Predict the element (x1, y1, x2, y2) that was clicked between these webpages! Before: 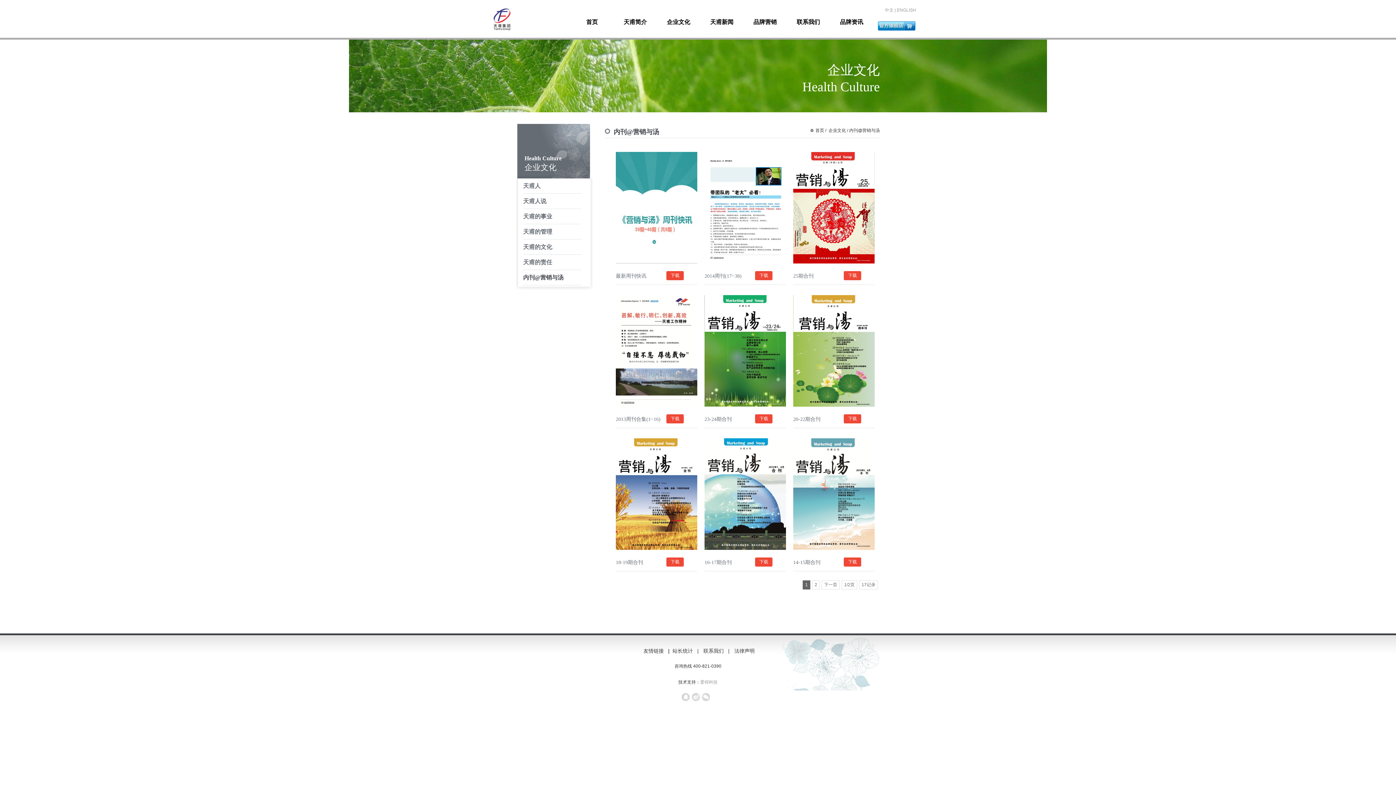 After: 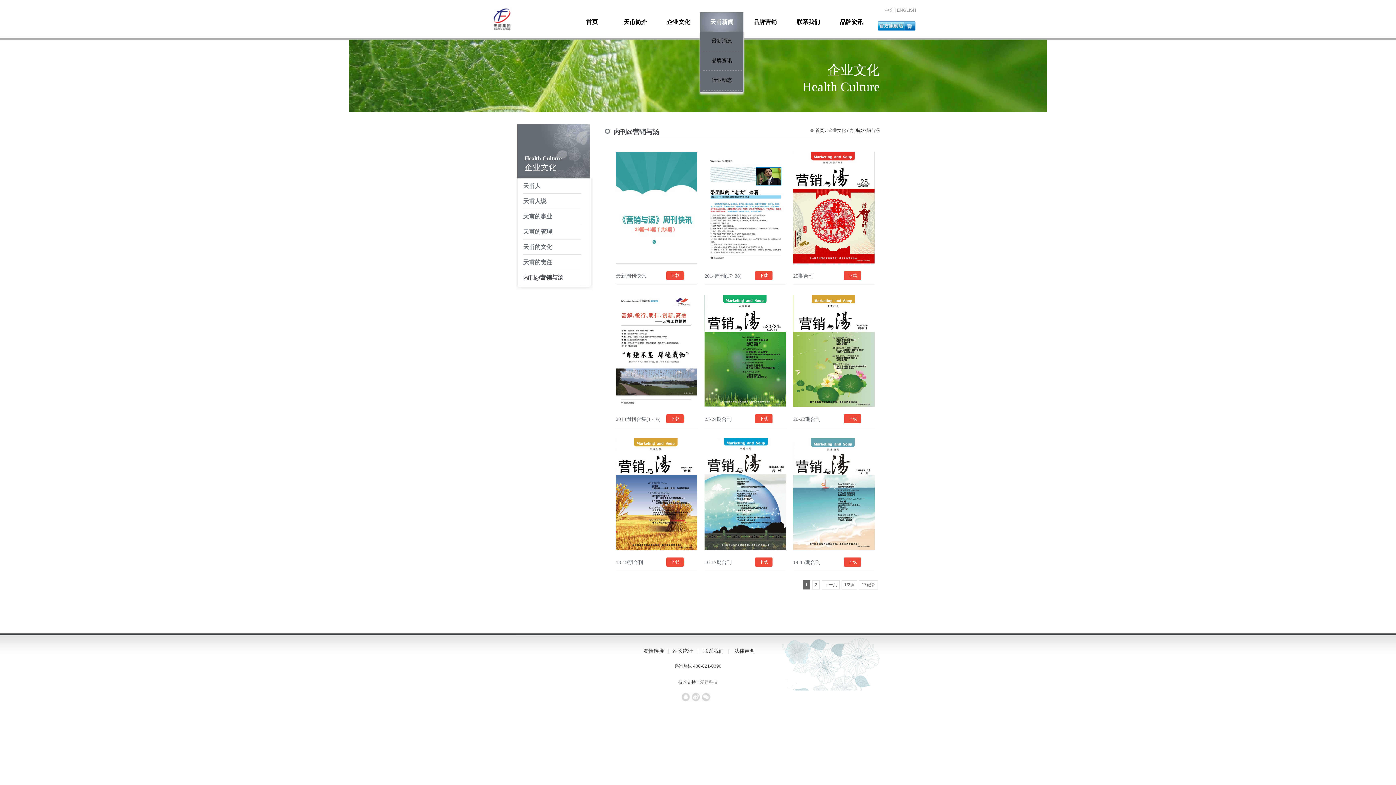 Action: label: 天甫新闻 bbox: (700, 12, 743, 31)